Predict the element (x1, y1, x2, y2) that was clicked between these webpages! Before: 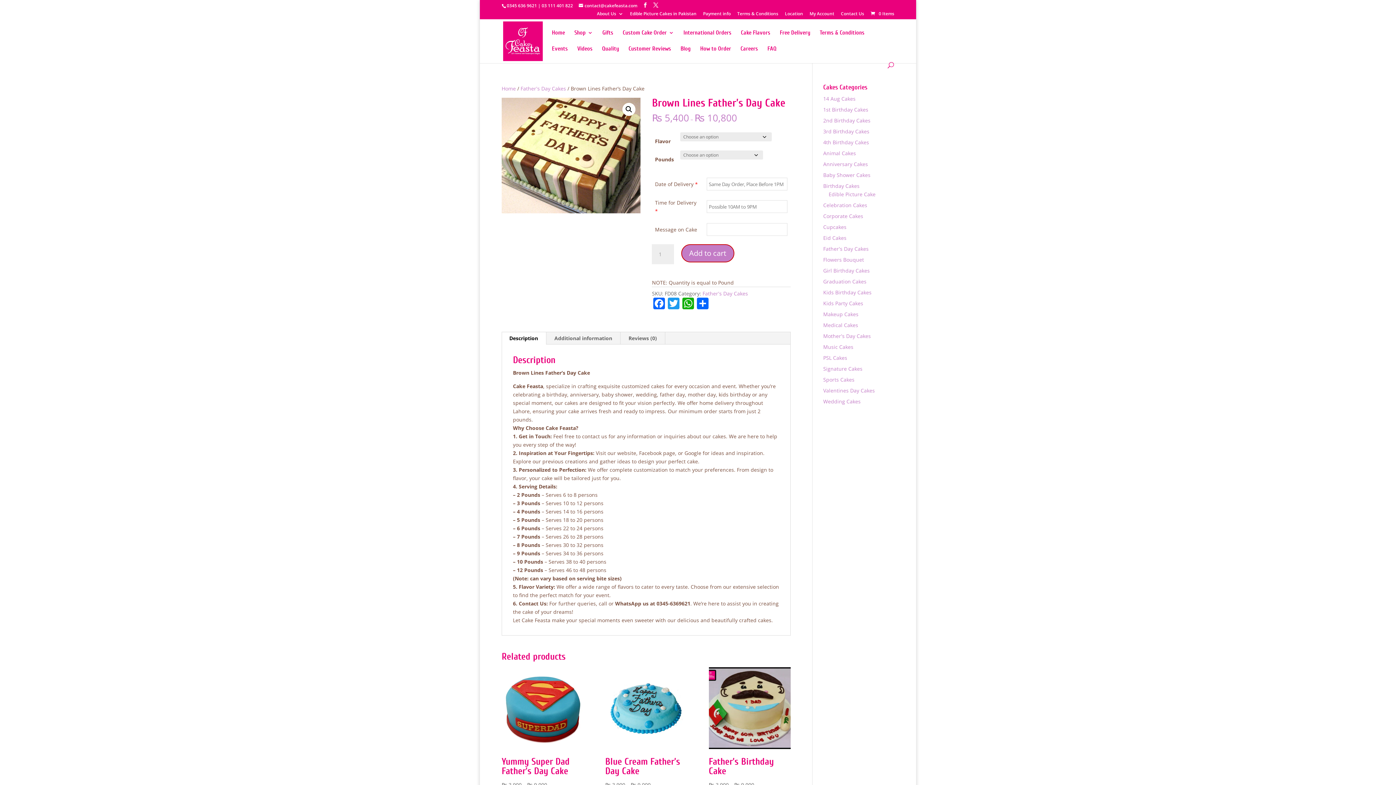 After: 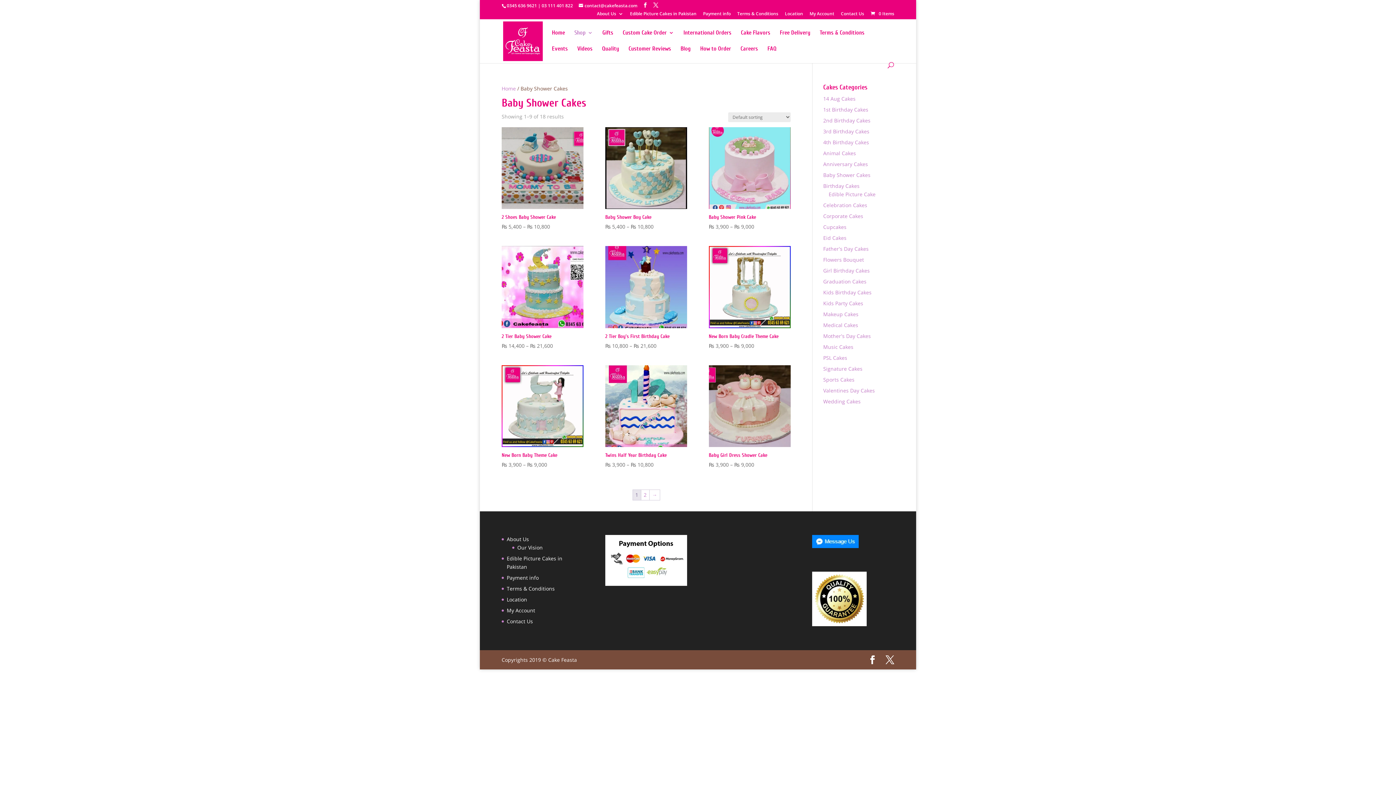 Action: label: Baby Shower Cakes bbox: (823, 171, 870, 178)